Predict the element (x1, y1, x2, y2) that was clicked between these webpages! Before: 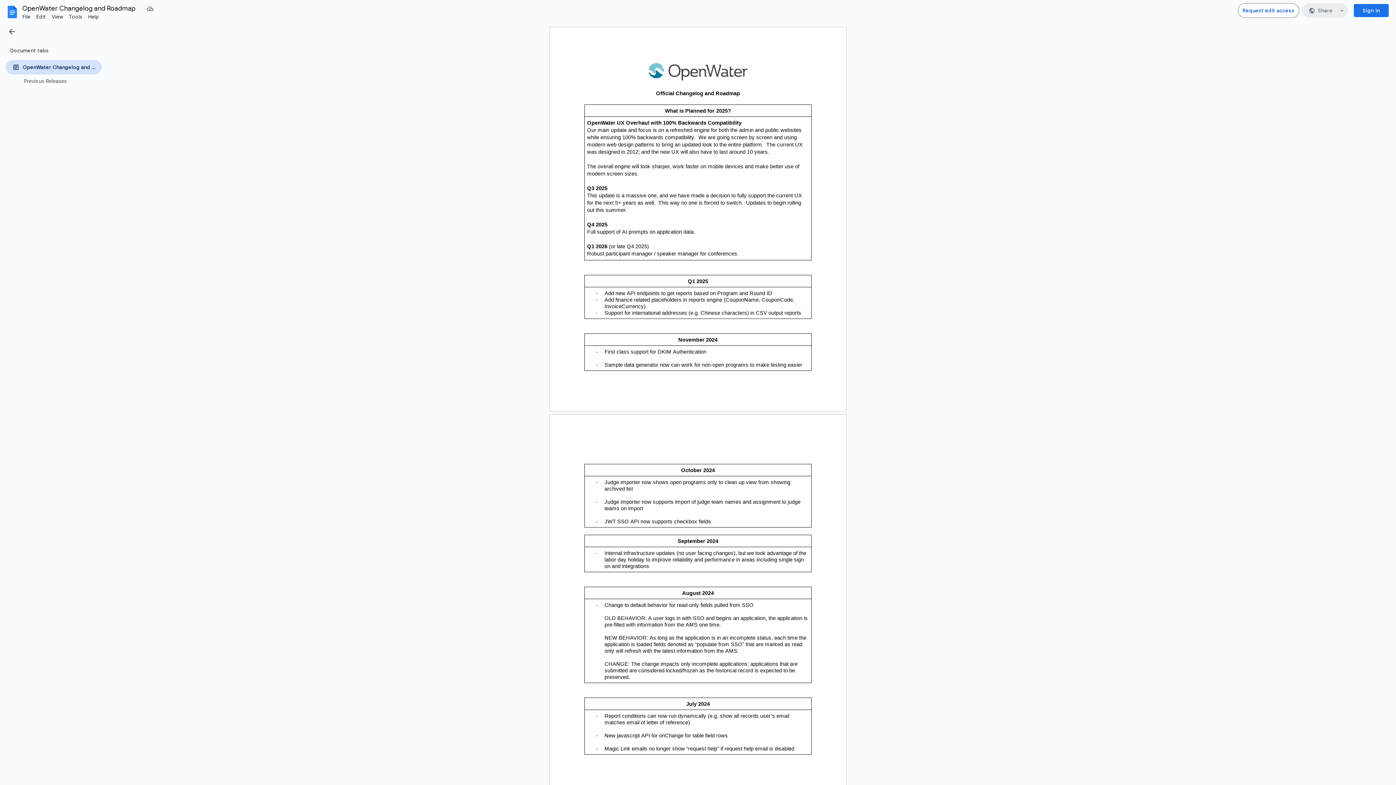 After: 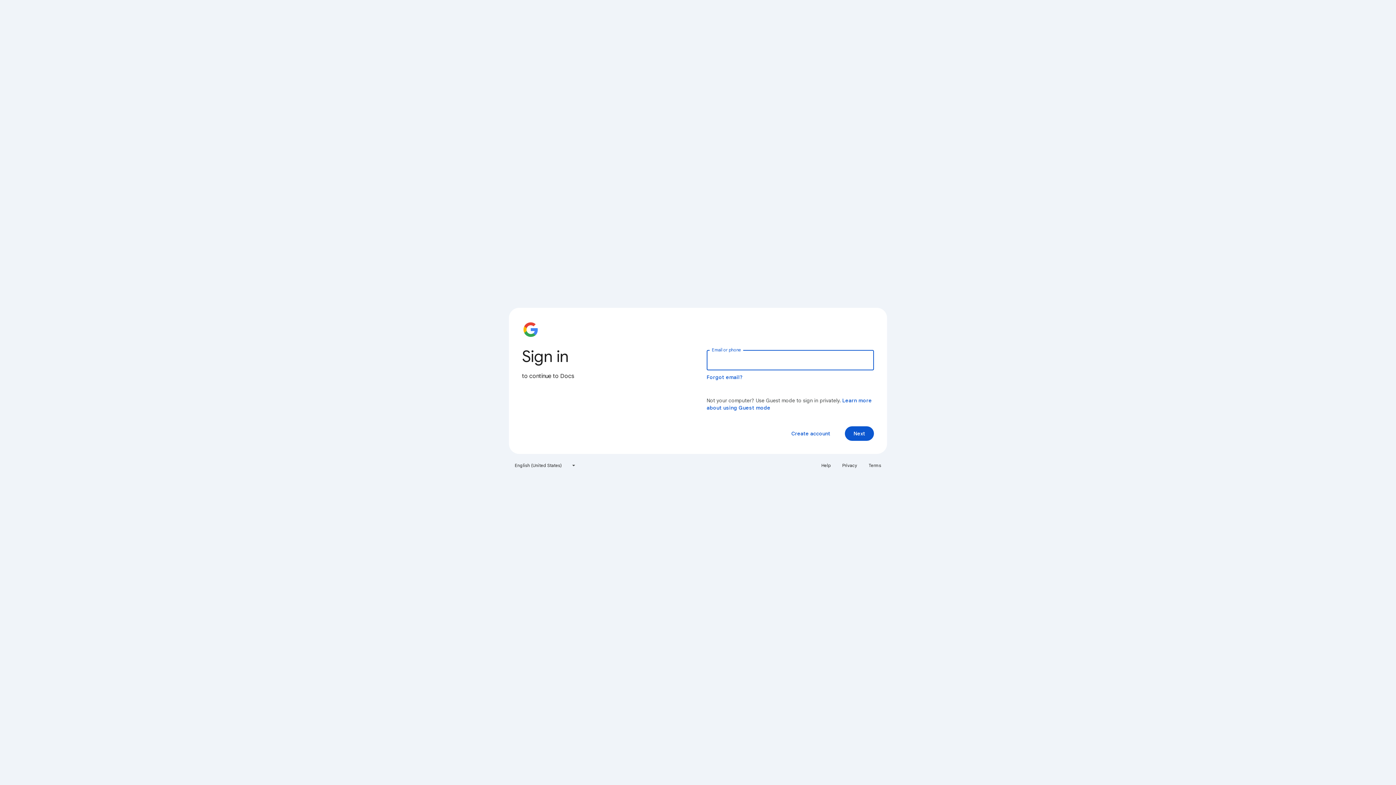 Action: label: Docs home bbox: (2, 2, 21, 21)